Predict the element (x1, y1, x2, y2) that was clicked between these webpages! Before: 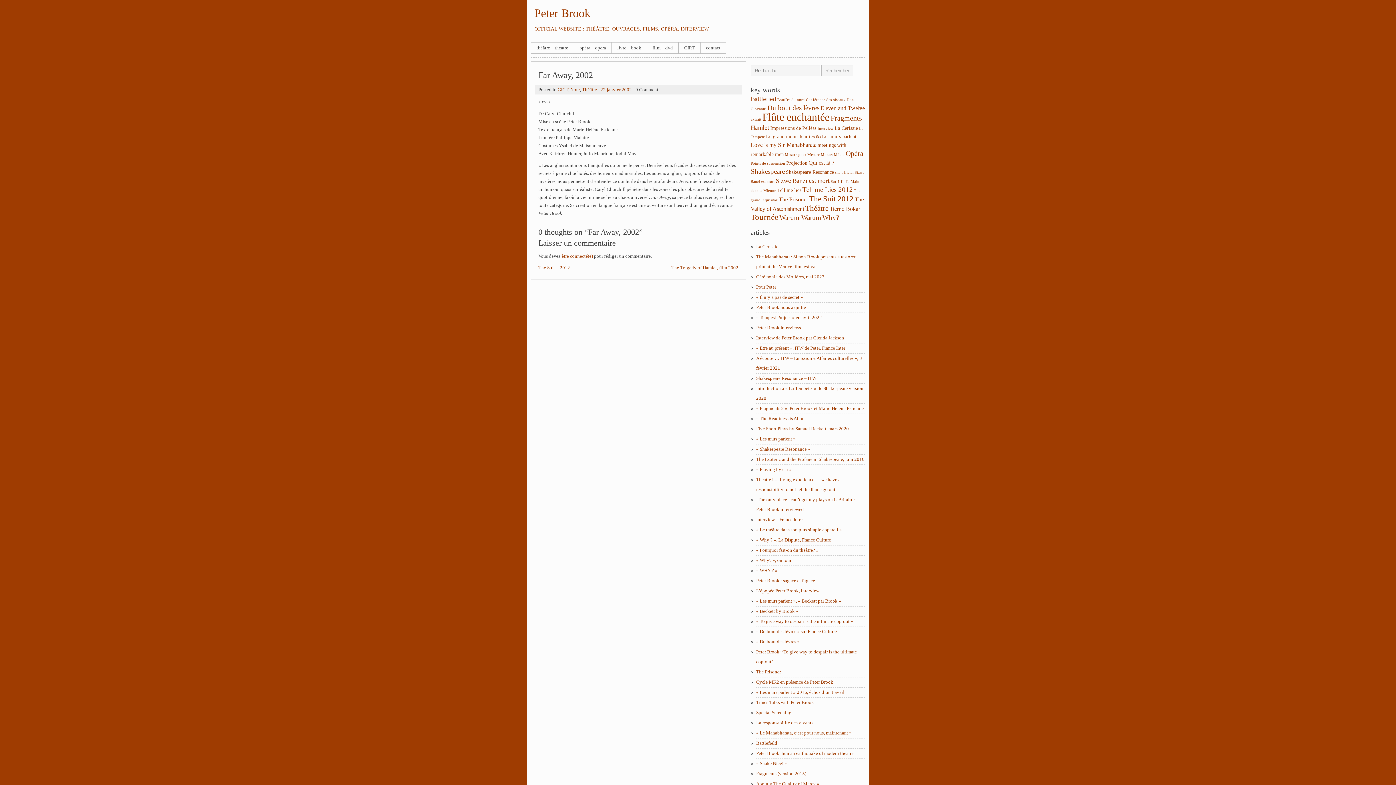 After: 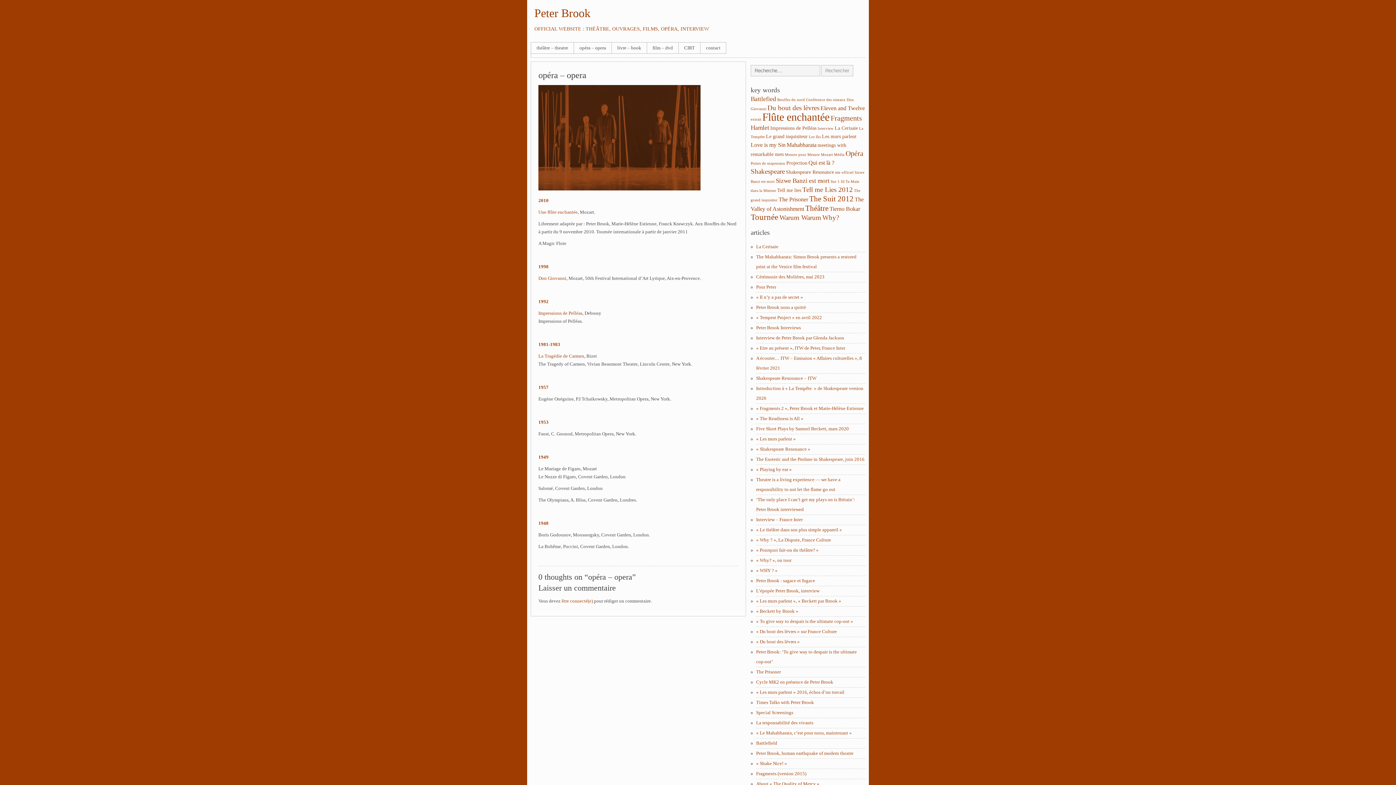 Action: label: opéra – opera bbox: (574, 42, 611, 53)